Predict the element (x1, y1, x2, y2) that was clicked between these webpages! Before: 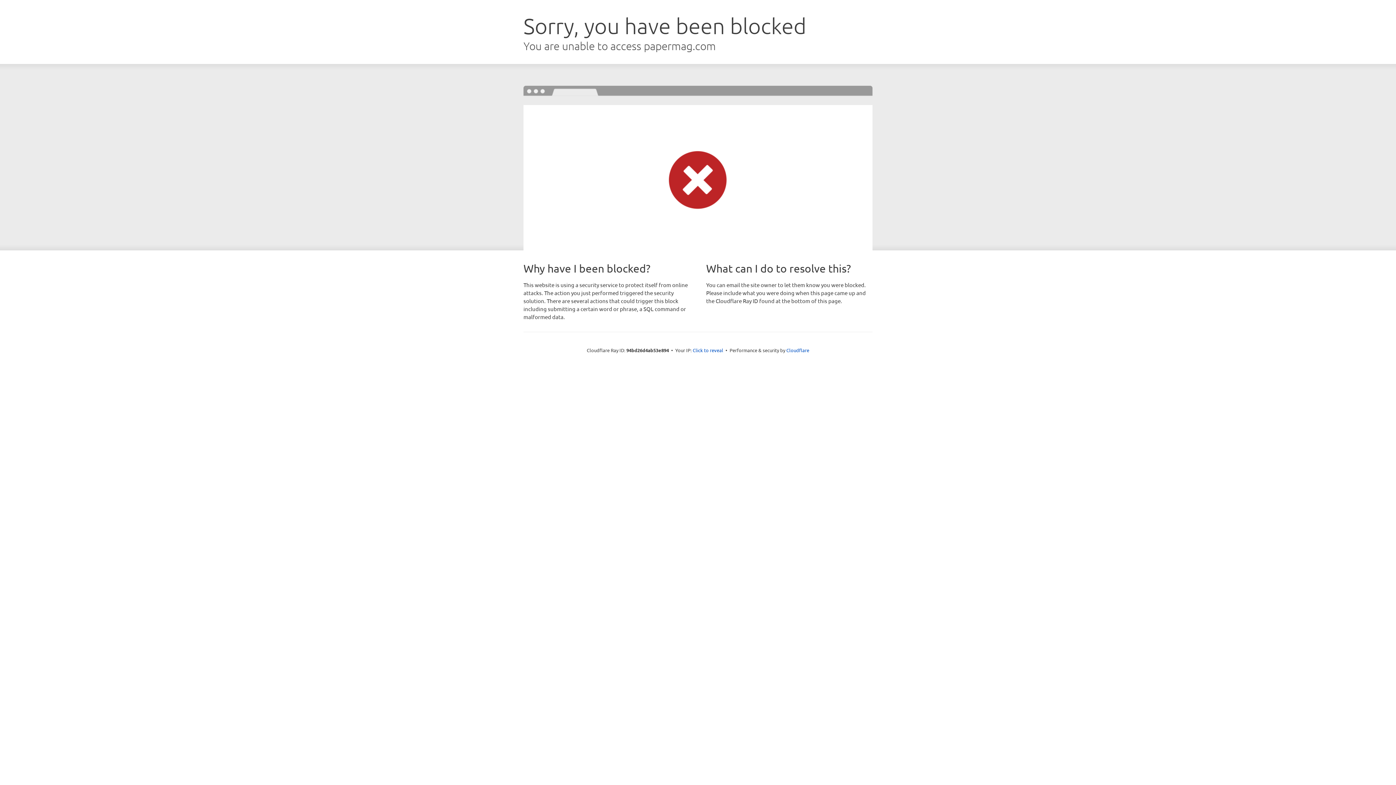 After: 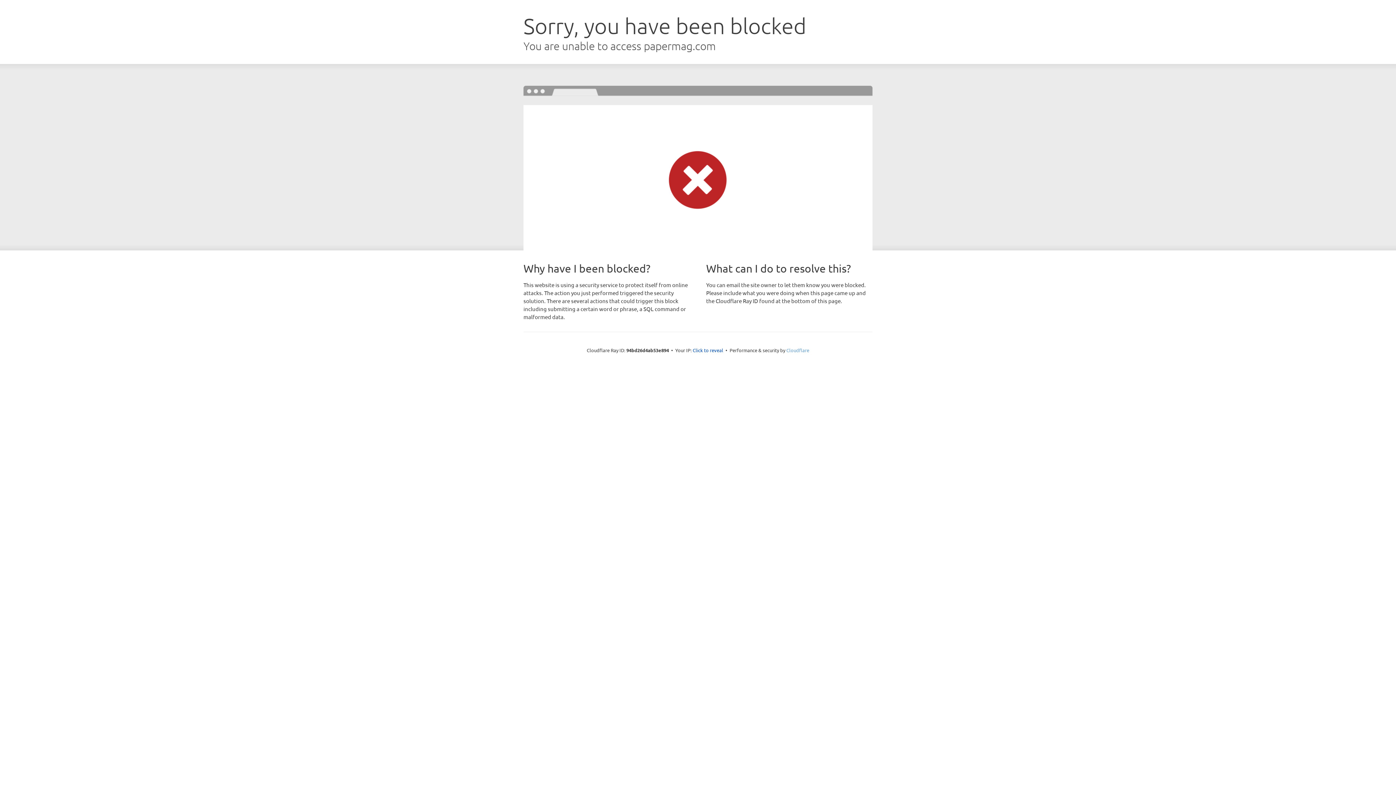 Action: label: Cloudflare bbox: (786, 347, 809, 353)